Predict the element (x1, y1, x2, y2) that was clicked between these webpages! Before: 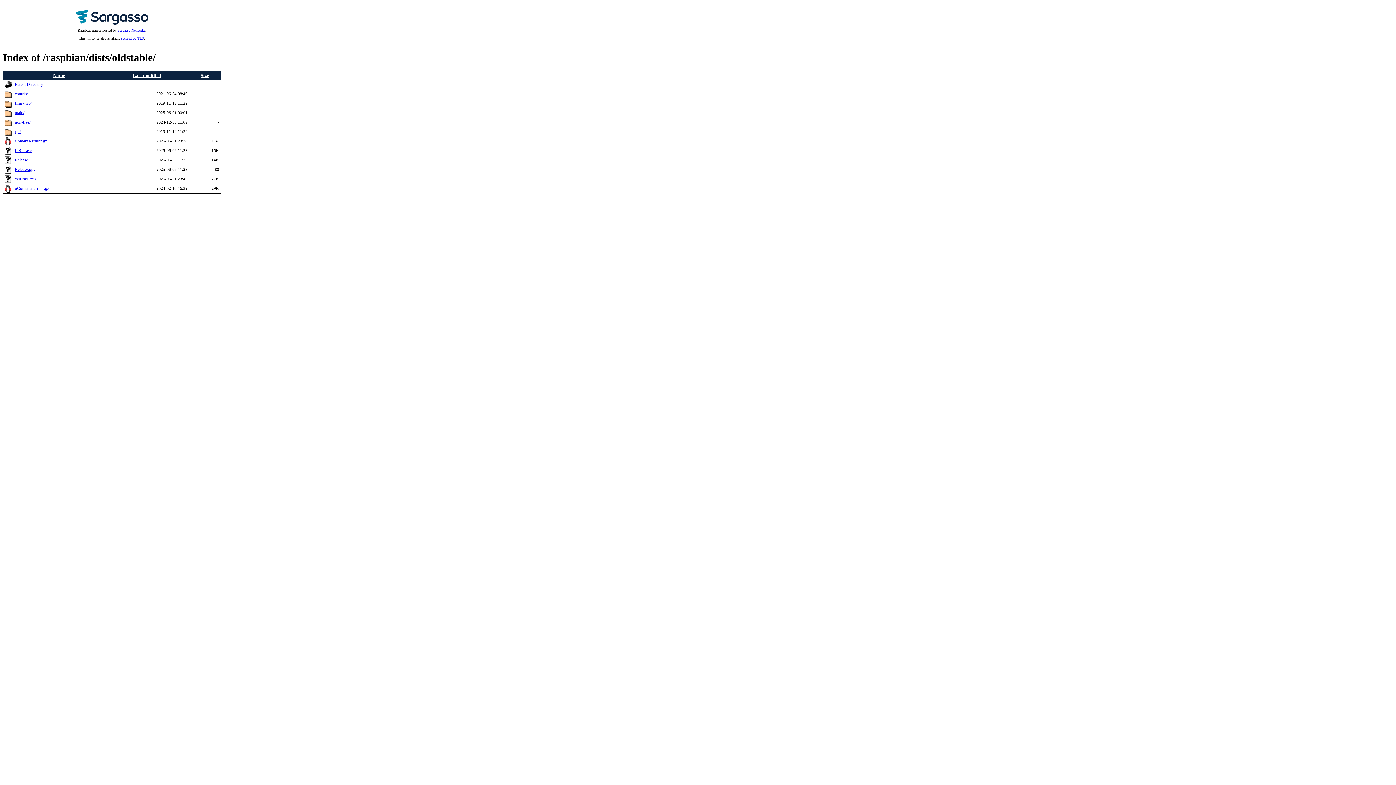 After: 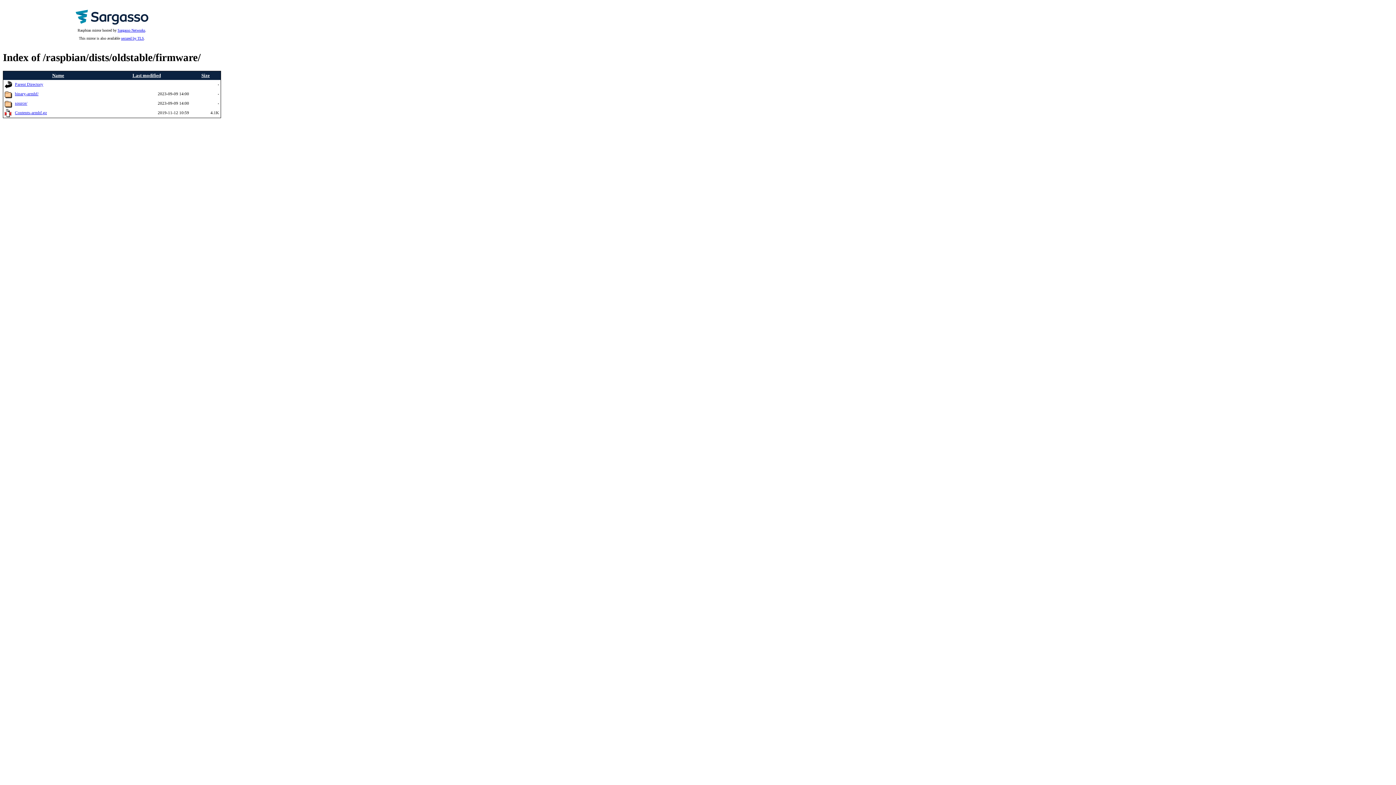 Action: bbox: (4, 103, 12, 108)